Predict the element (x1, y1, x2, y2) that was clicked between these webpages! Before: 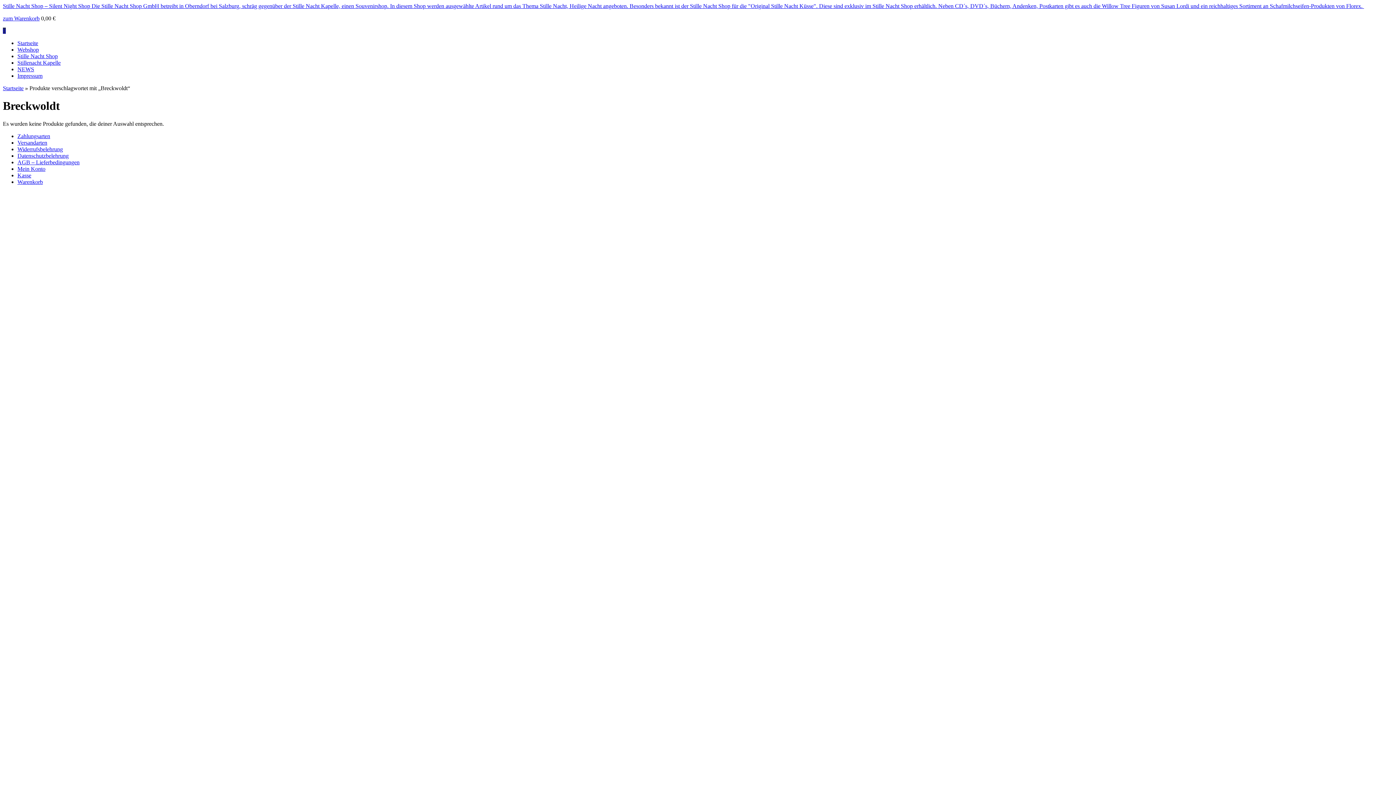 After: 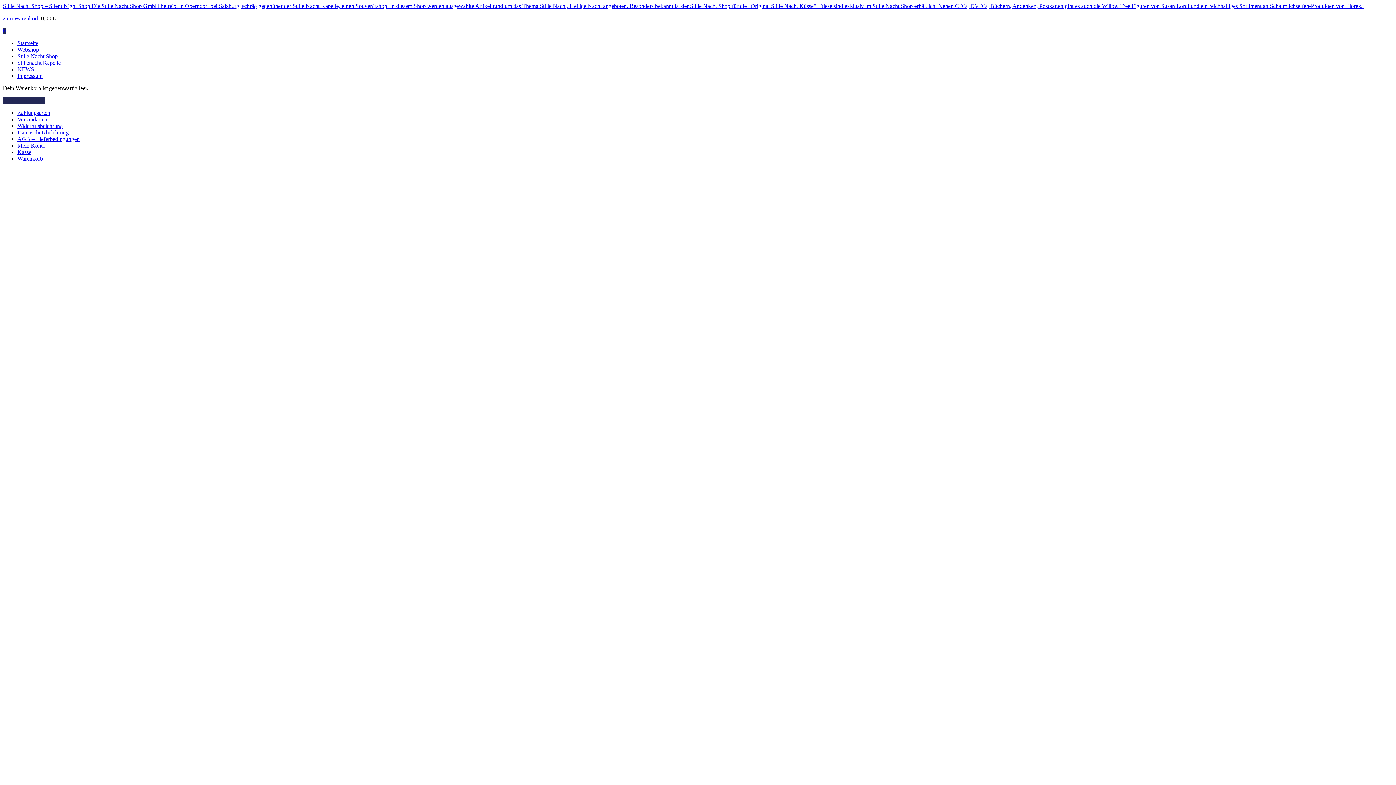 Action: label: Kasse bbox: (17, 172, 31, 178)